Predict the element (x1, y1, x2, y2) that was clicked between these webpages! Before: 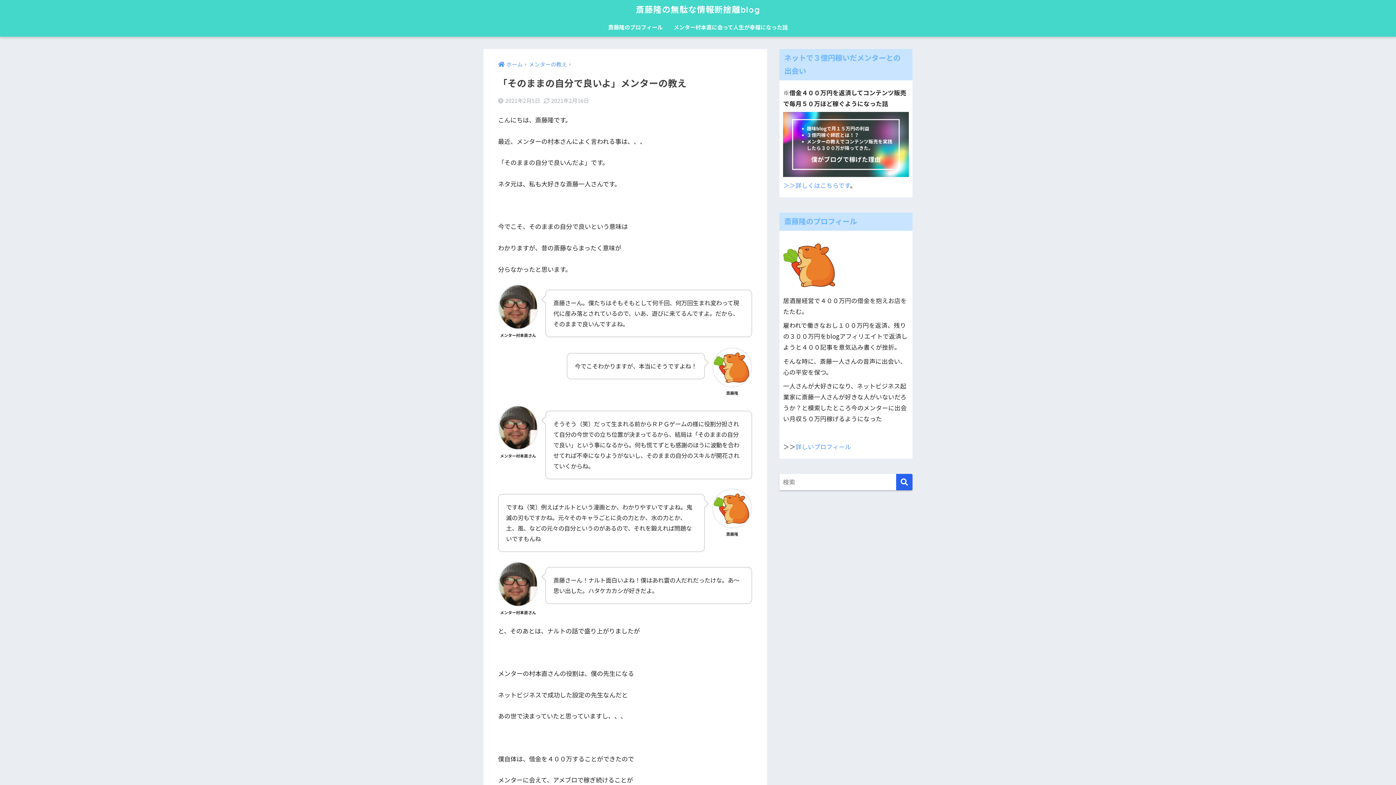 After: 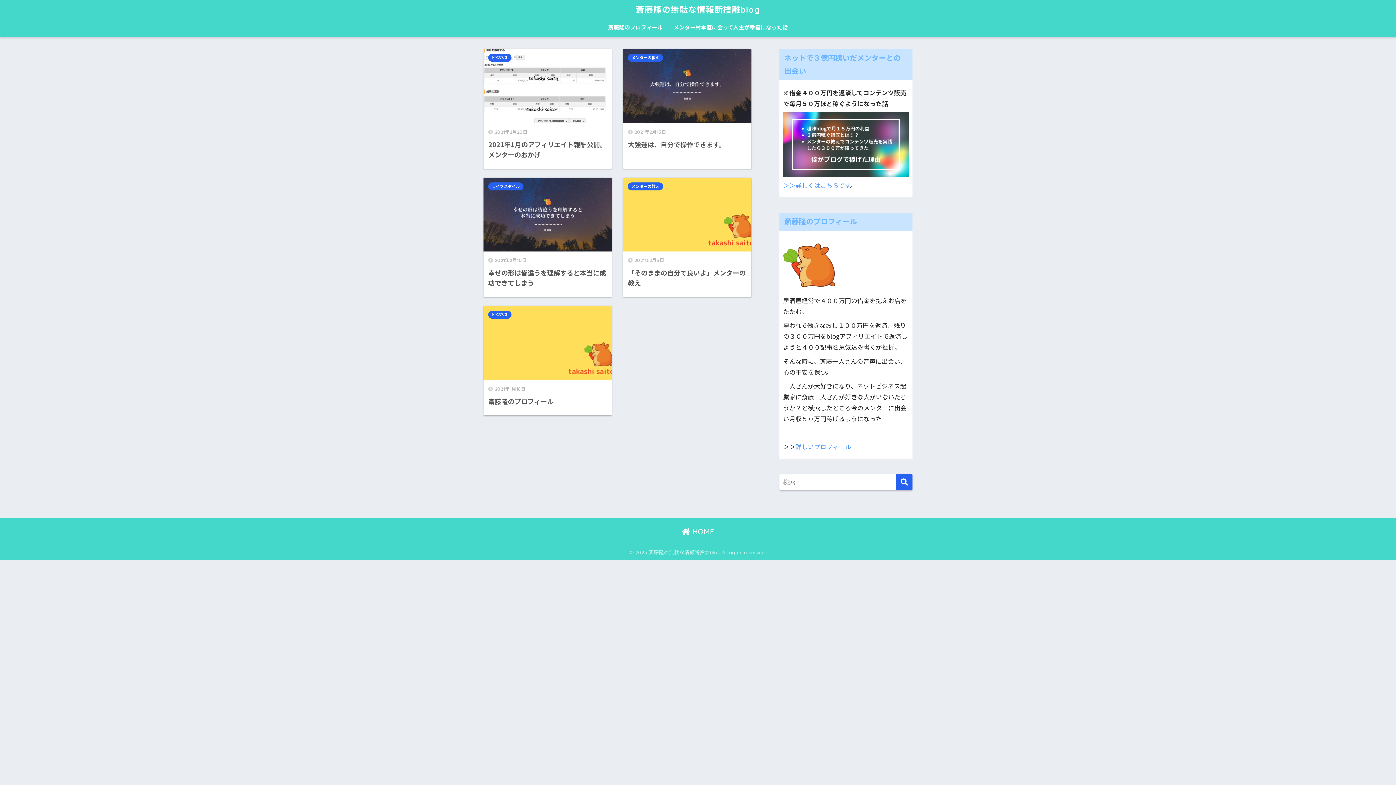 Action: label: ホーム bbox: (498, 60, 522, 68)